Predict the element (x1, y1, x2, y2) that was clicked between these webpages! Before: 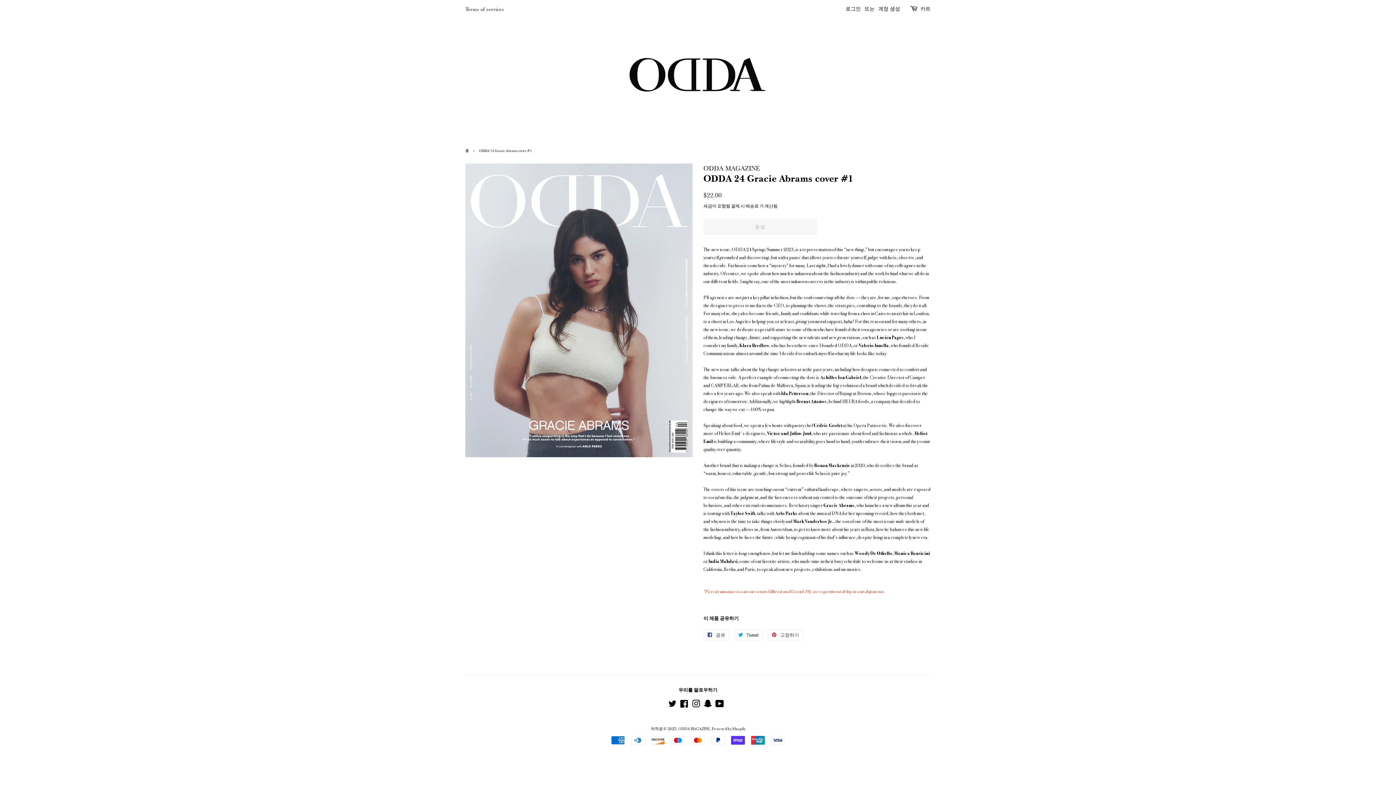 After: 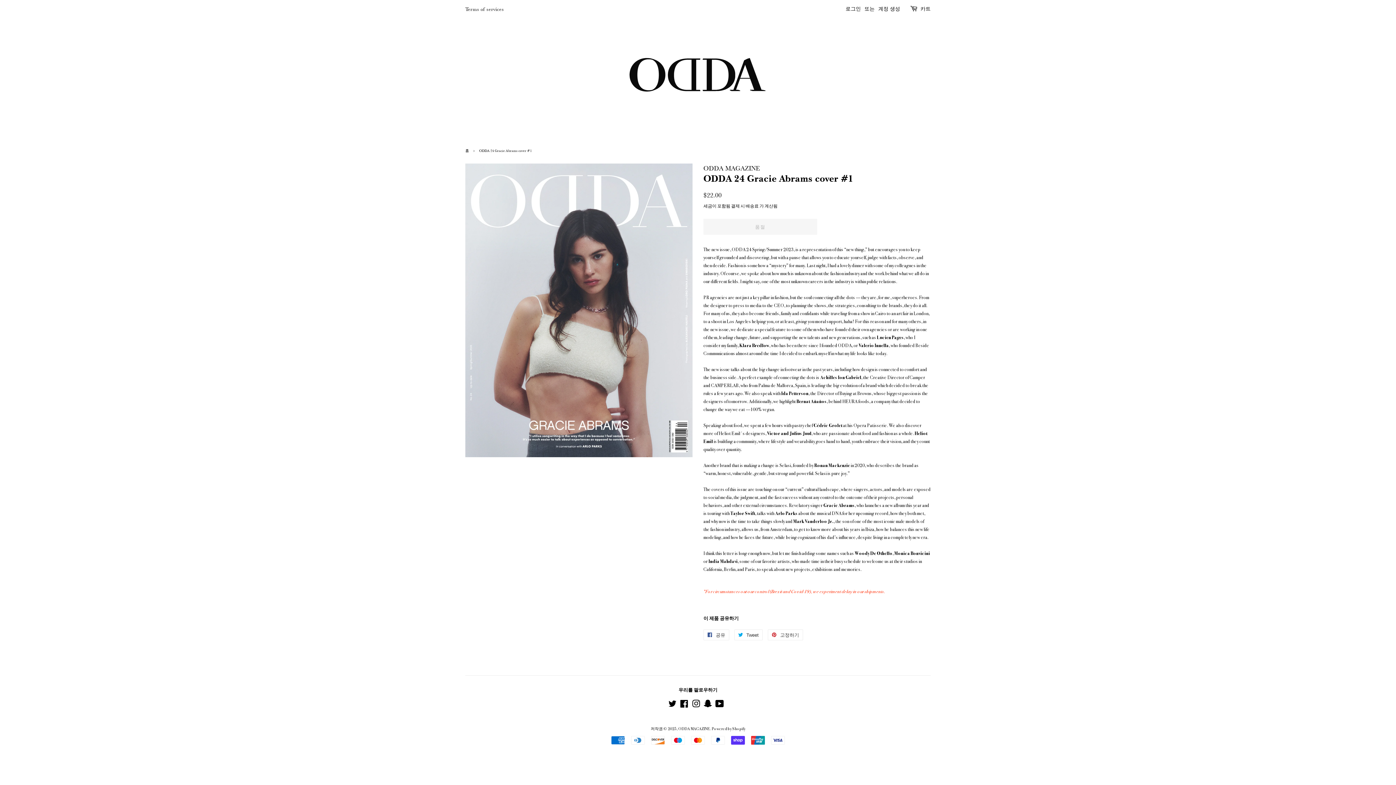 Action: bbox: (692, 703, 700, 708) label: Instagram